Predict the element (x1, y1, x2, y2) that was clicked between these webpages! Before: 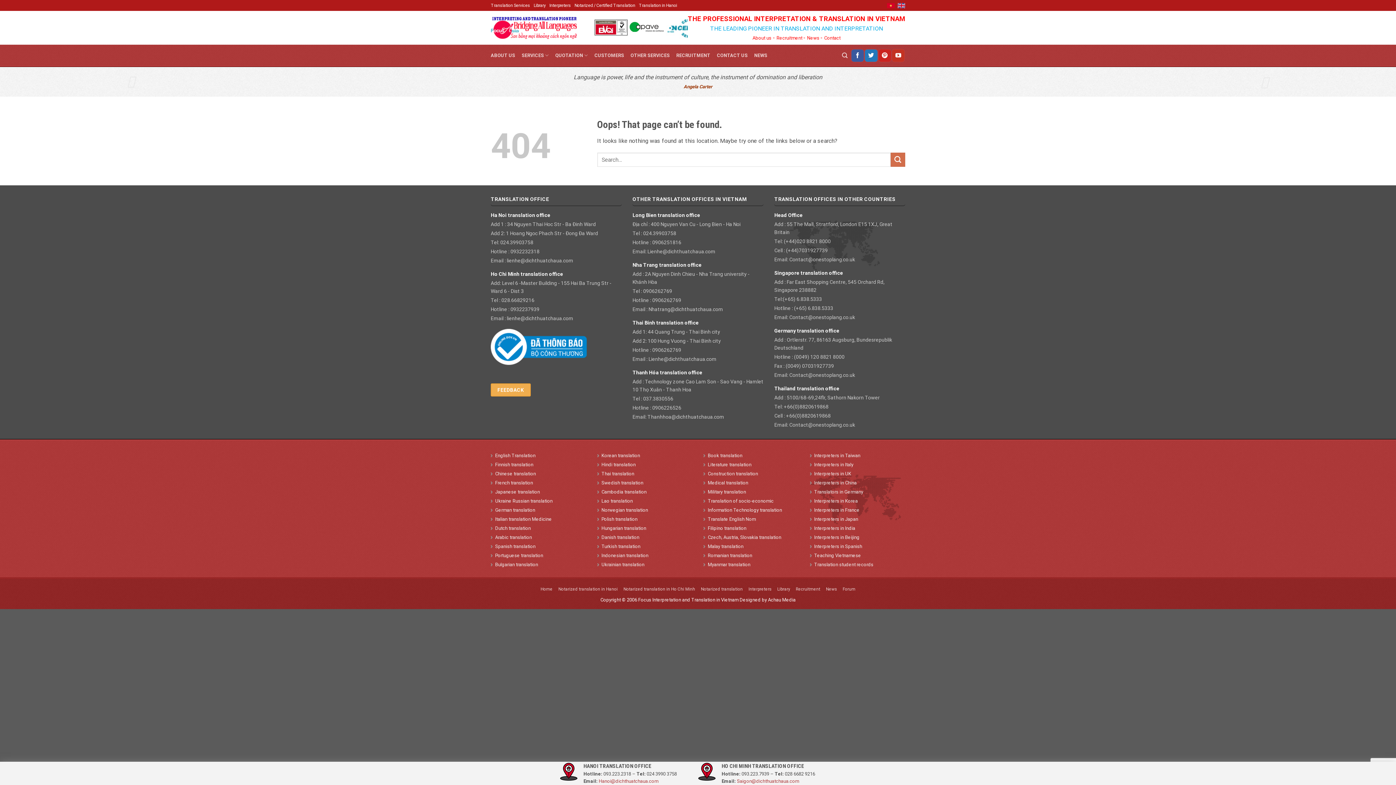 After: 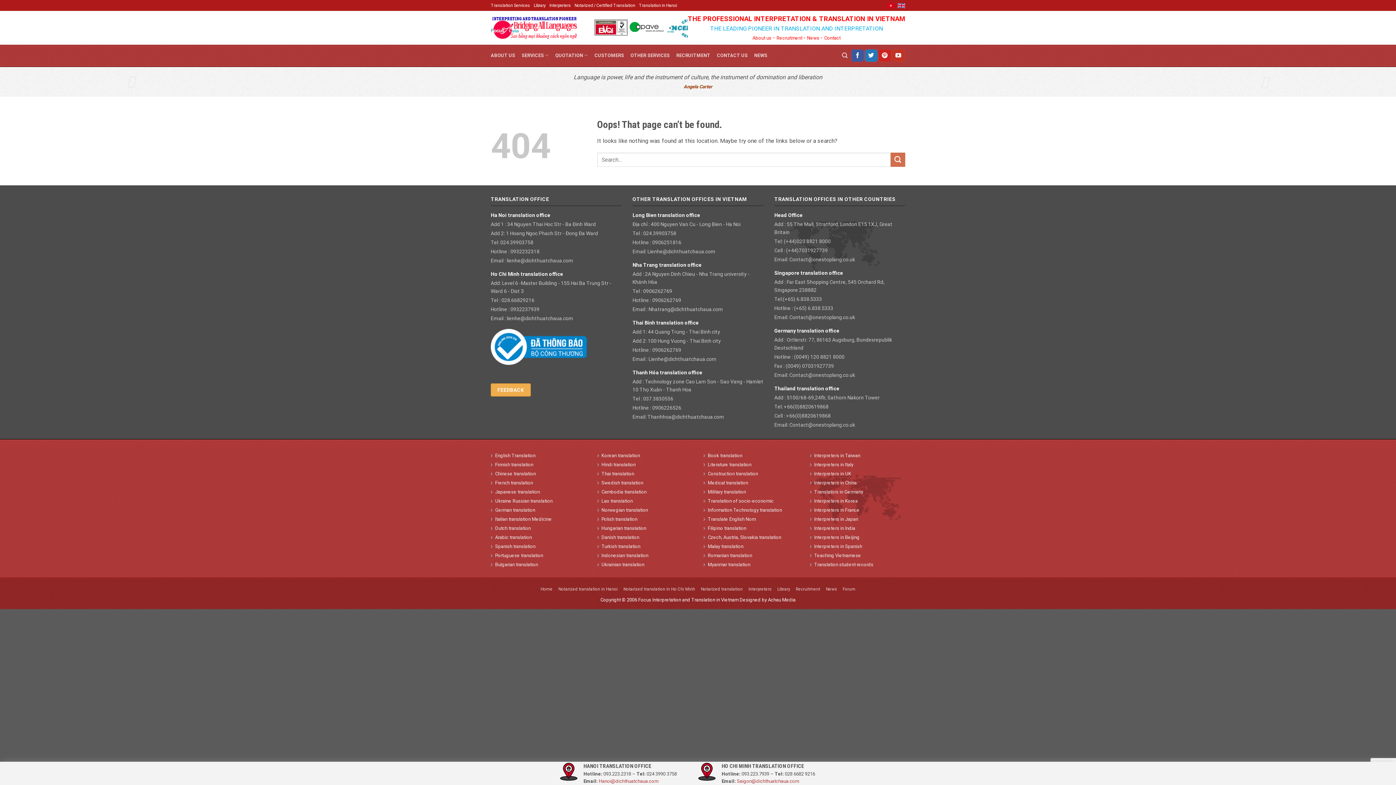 Action: bbox: (814, 480, 856, 485) label: Interpreters in China